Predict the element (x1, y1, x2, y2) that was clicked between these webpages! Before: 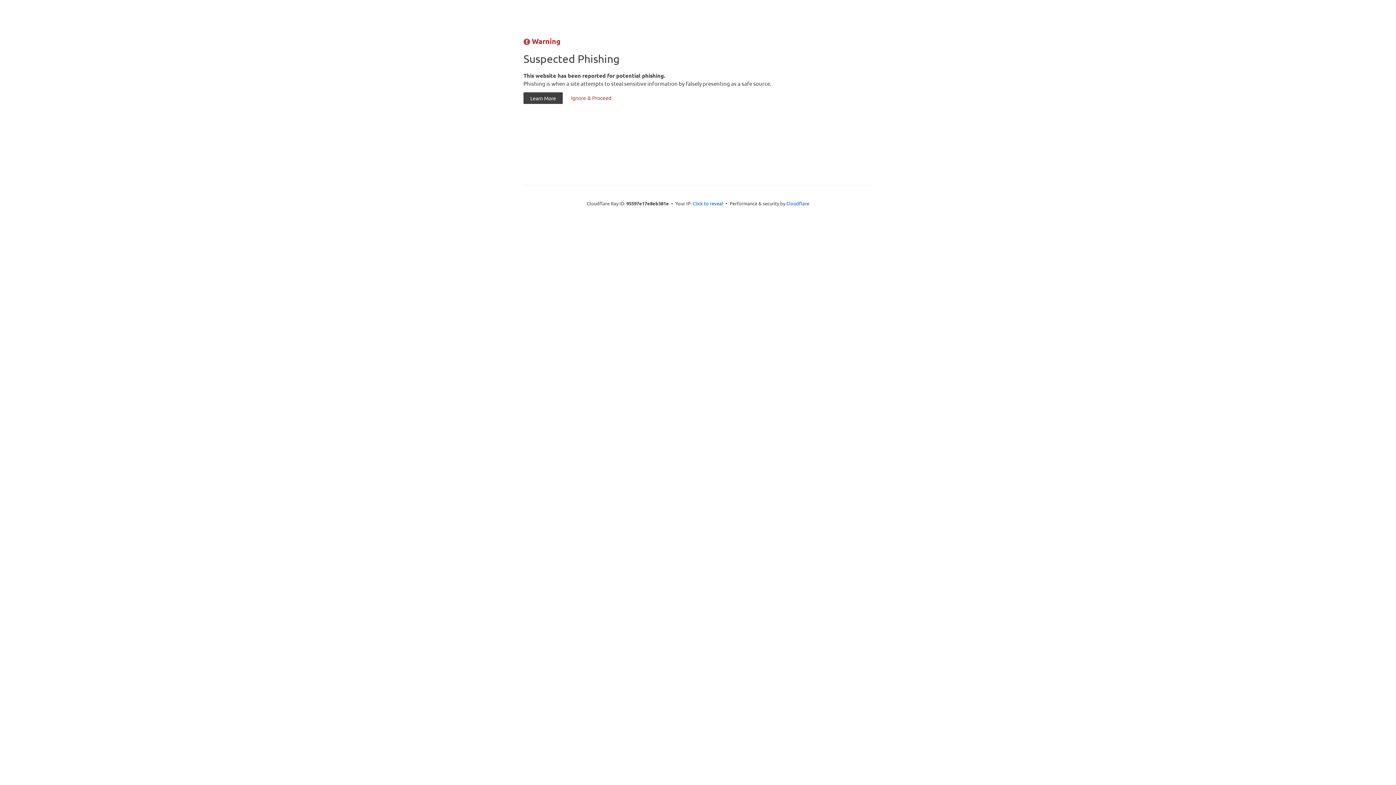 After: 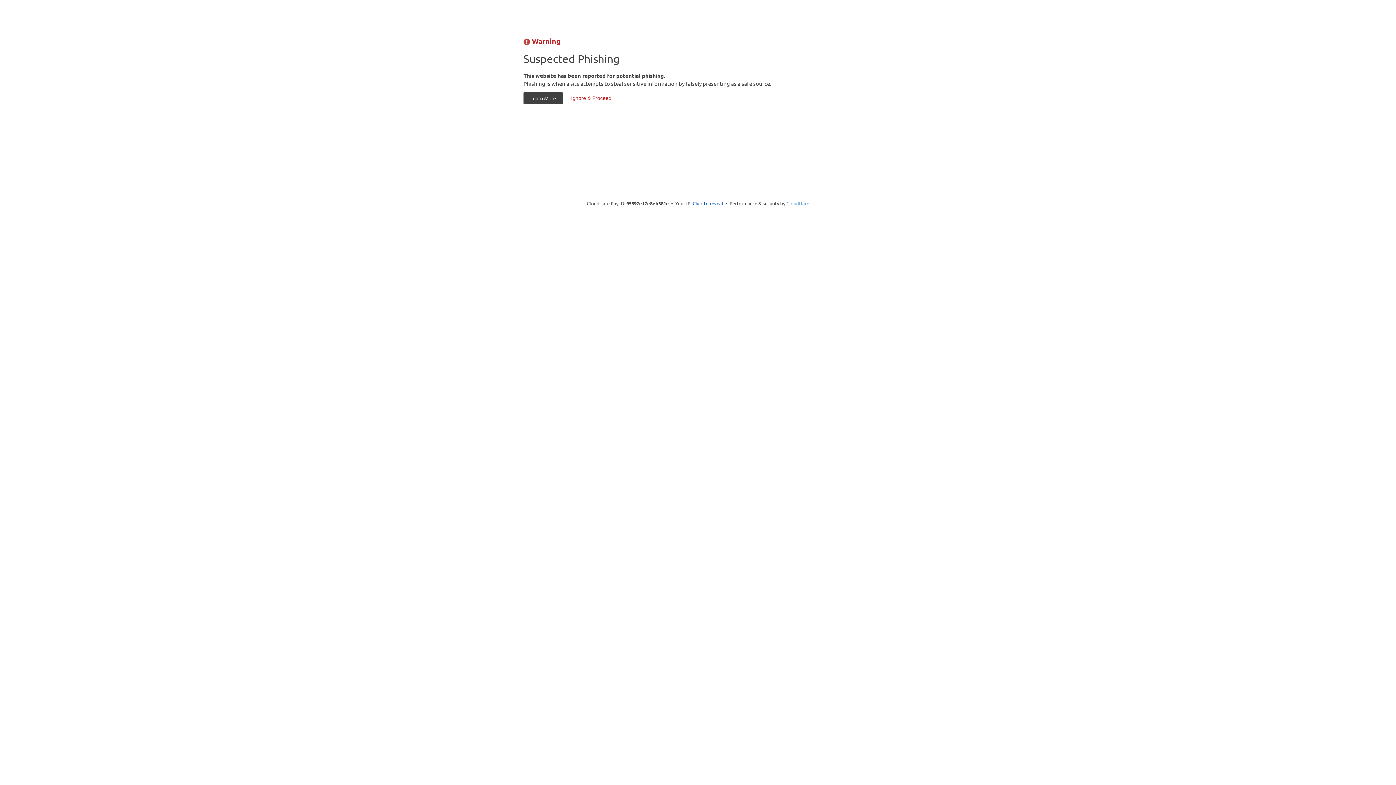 Action: bbox: (786, 200, 809, 206) label: Cloudflare